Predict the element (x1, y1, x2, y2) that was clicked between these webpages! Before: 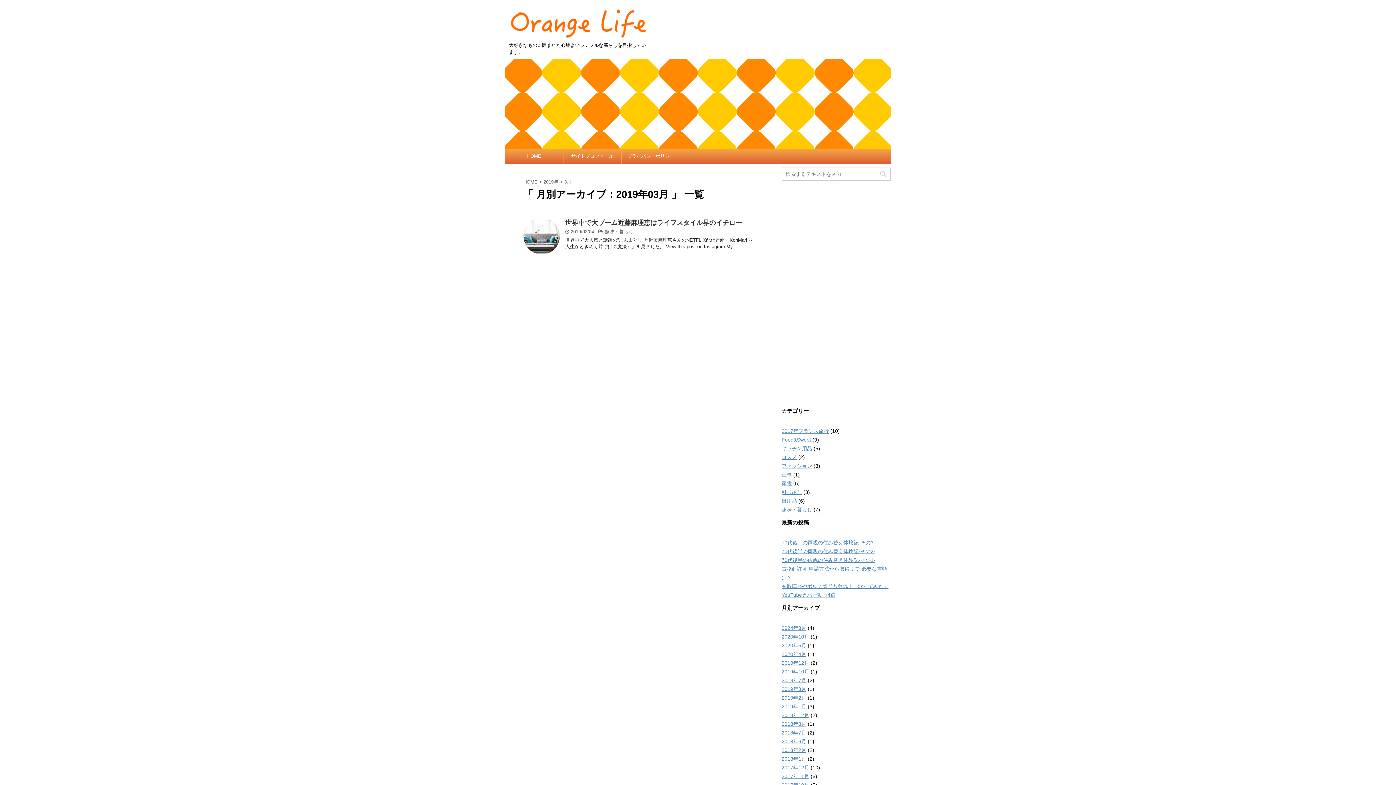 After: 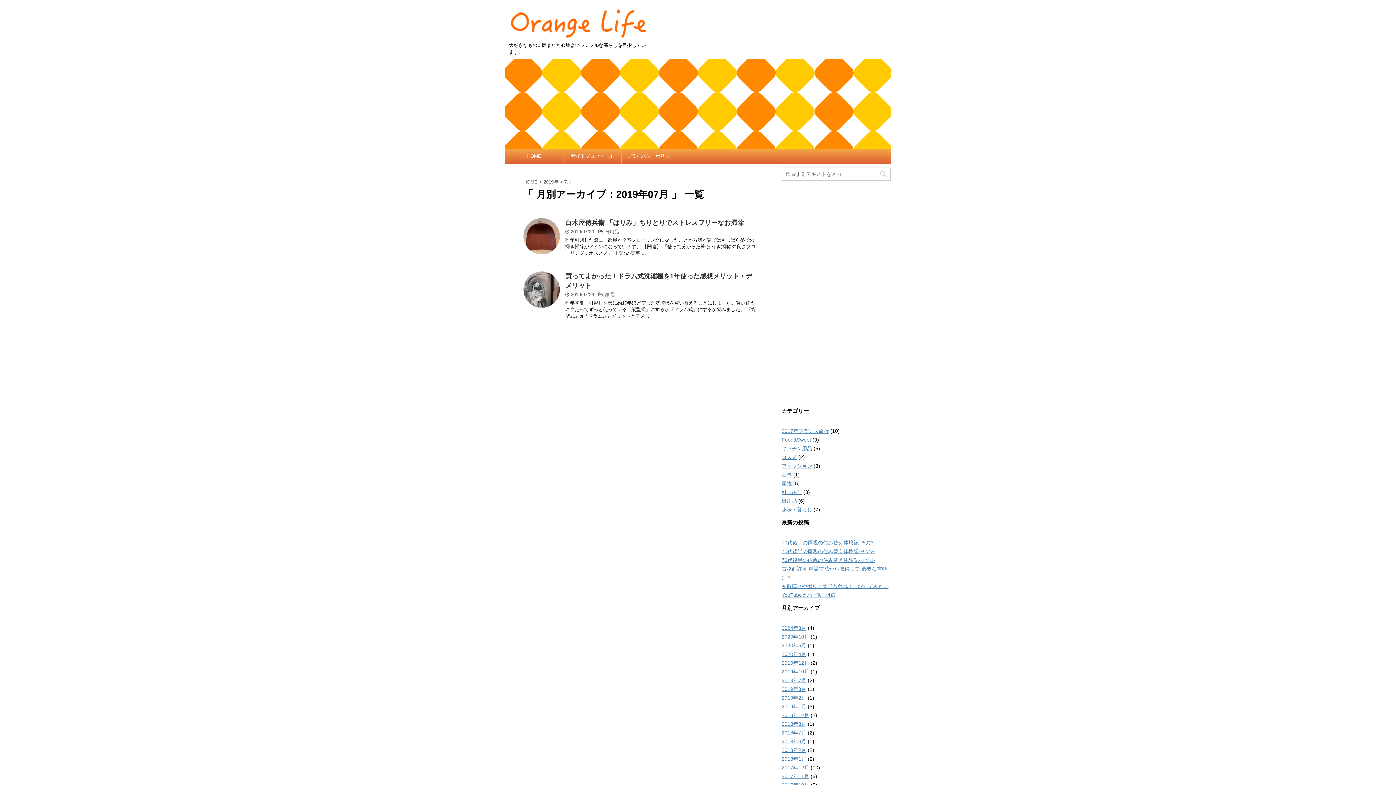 Action: label: 2019年7月 bbox: (781, 677, 806, 683)